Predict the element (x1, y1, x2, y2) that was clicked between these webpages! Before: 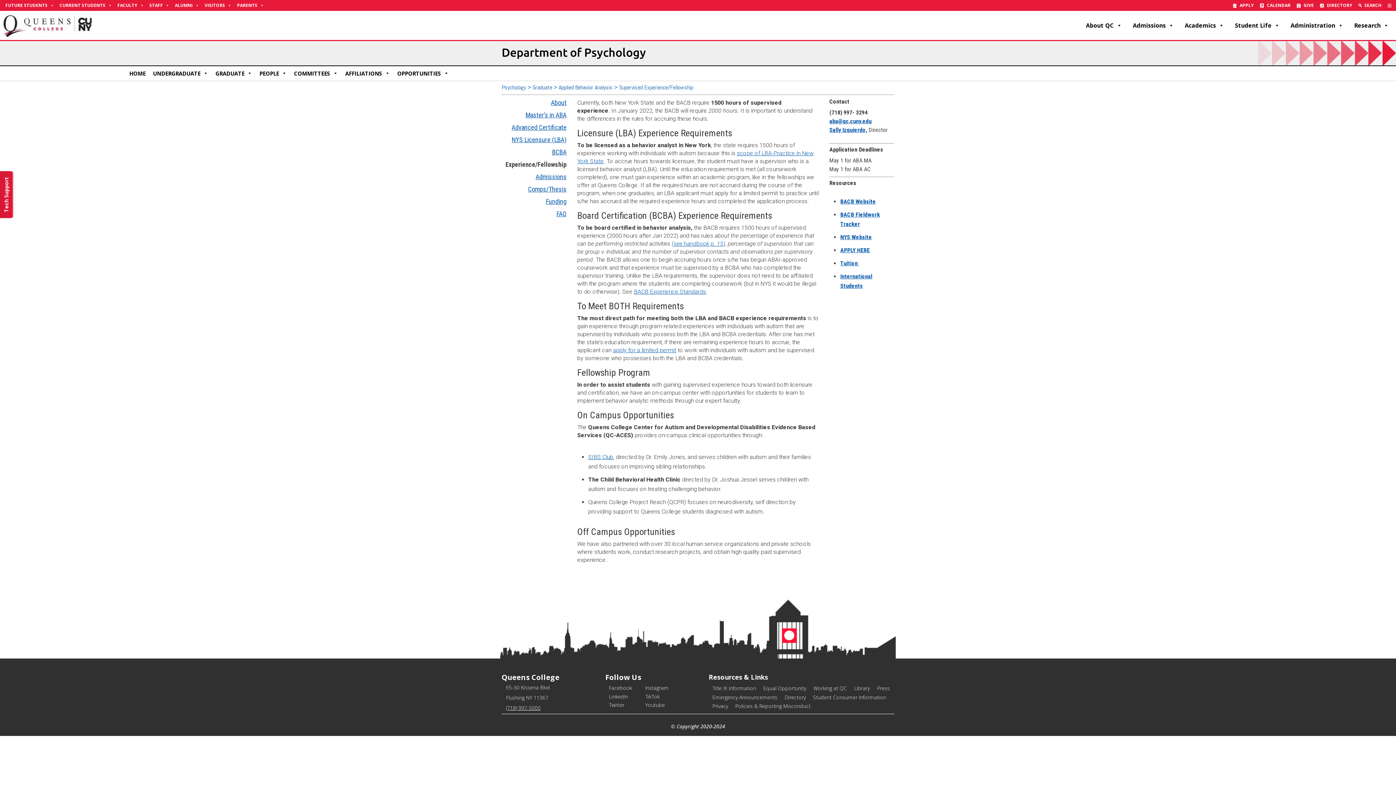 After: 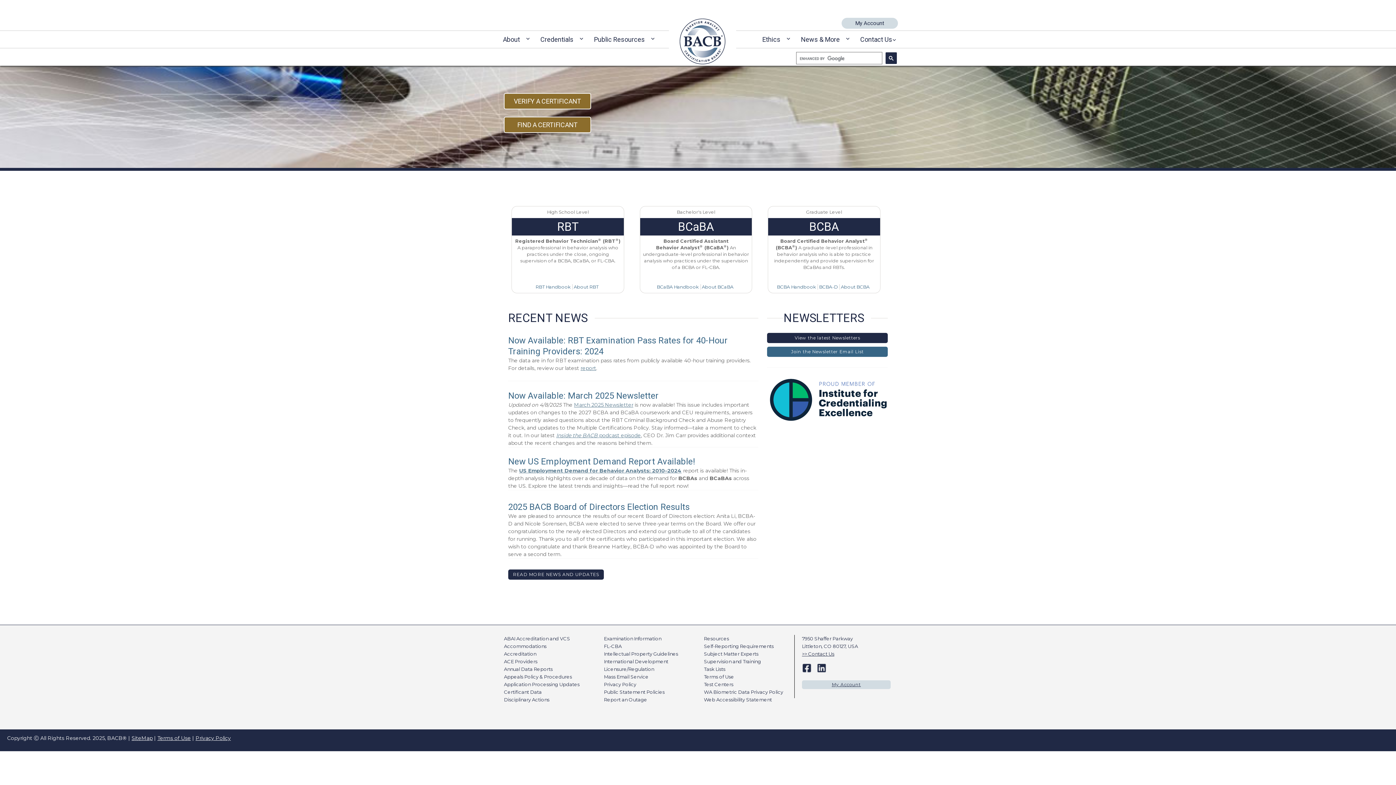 Action: bbox: (840, 198, 876, 205) label: BACB Website